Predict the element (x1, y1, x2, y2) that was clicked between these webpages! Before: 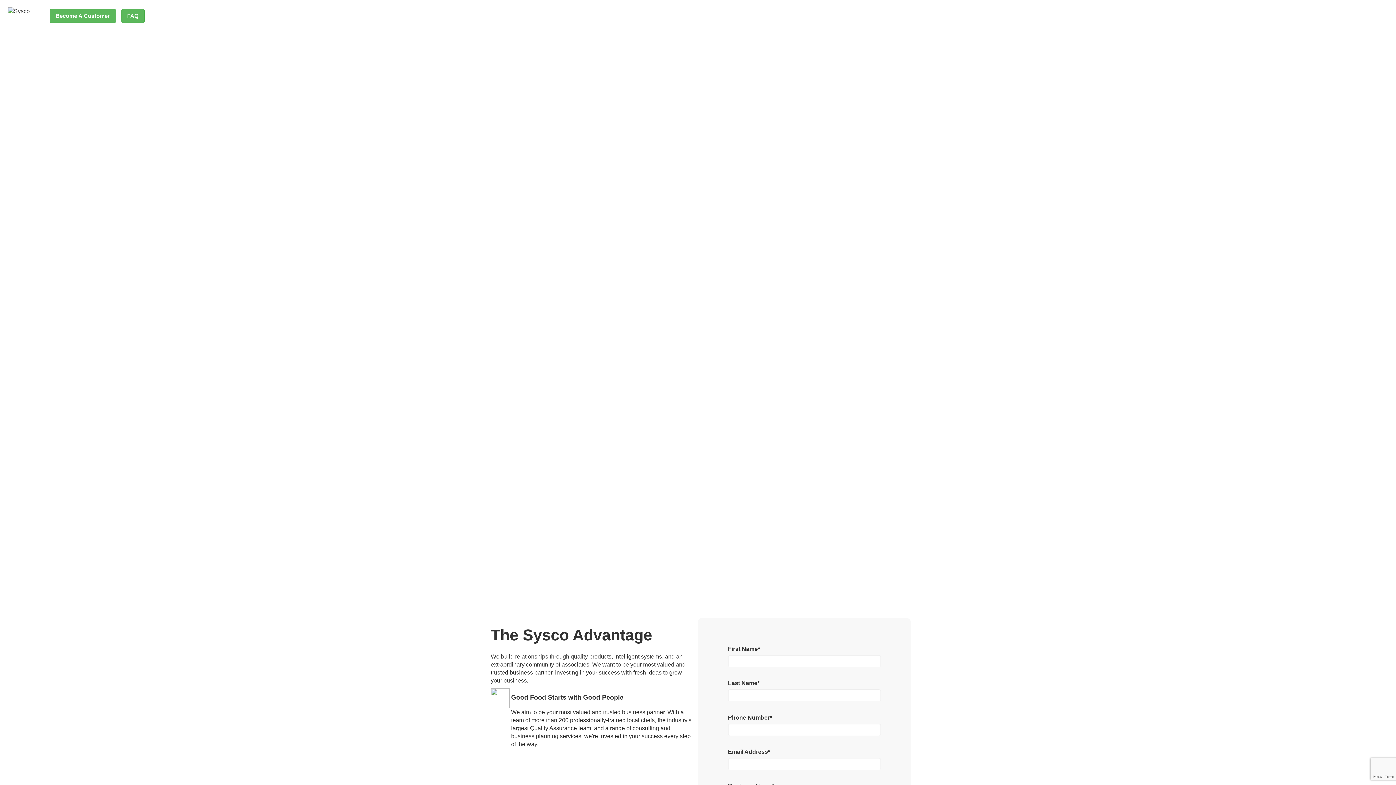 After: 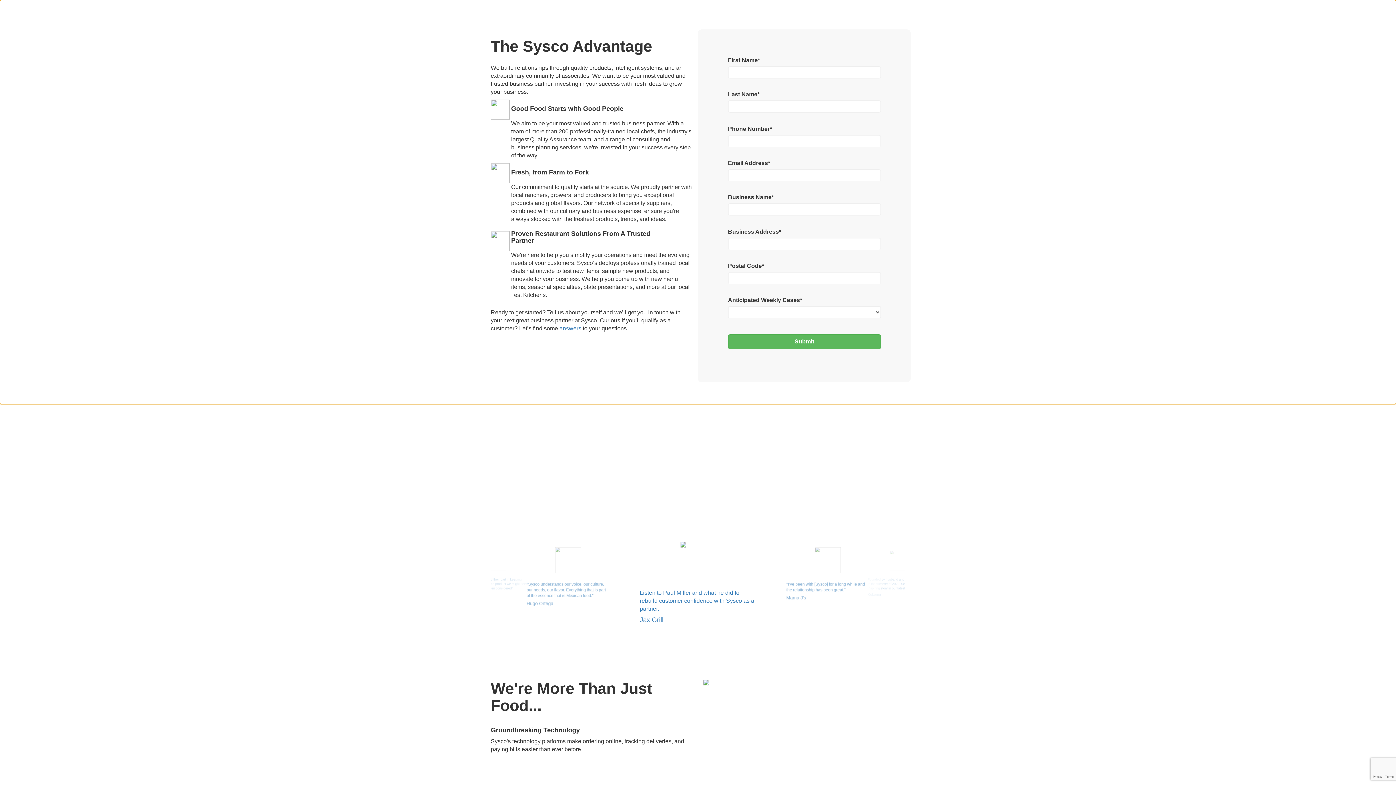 Action: label: Become A Customer bbox: (49, 9, 115, 22)